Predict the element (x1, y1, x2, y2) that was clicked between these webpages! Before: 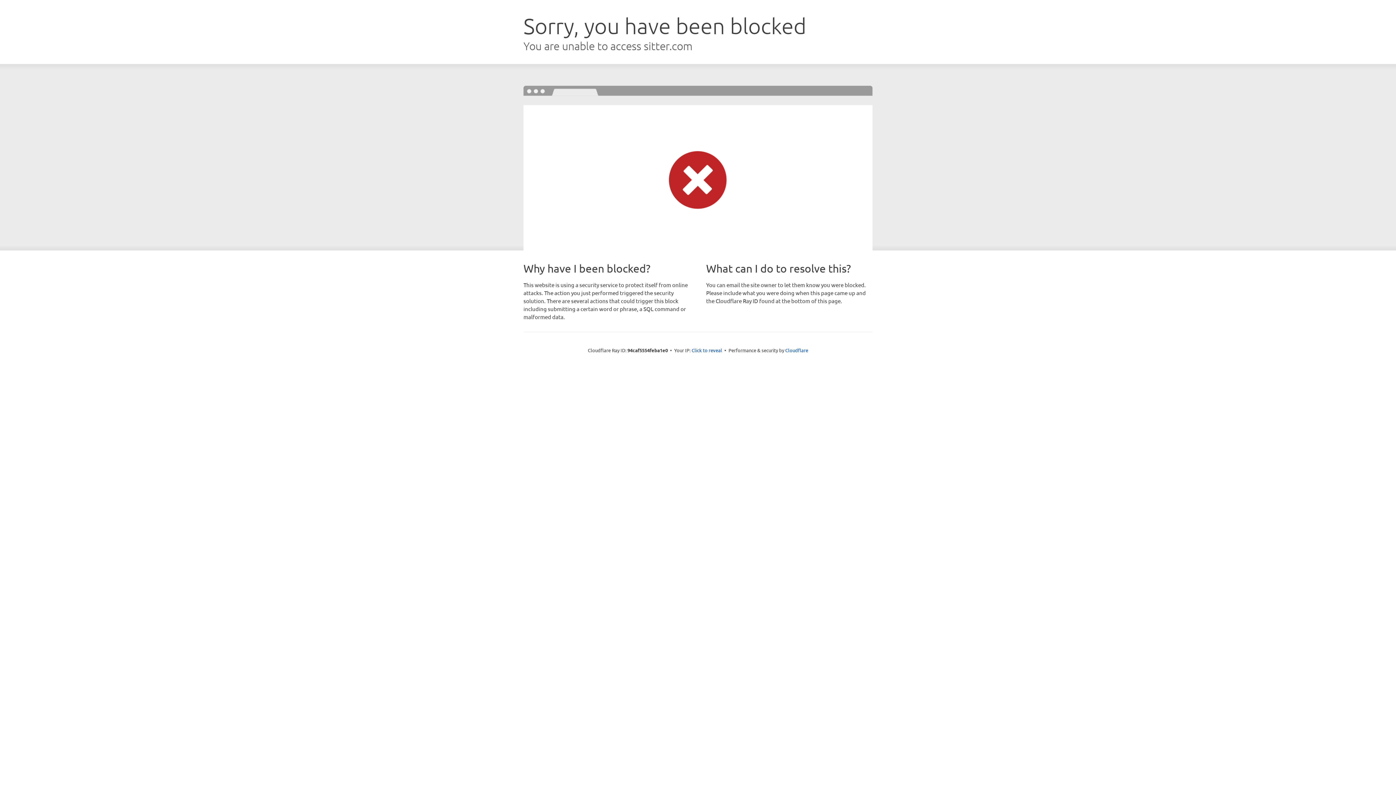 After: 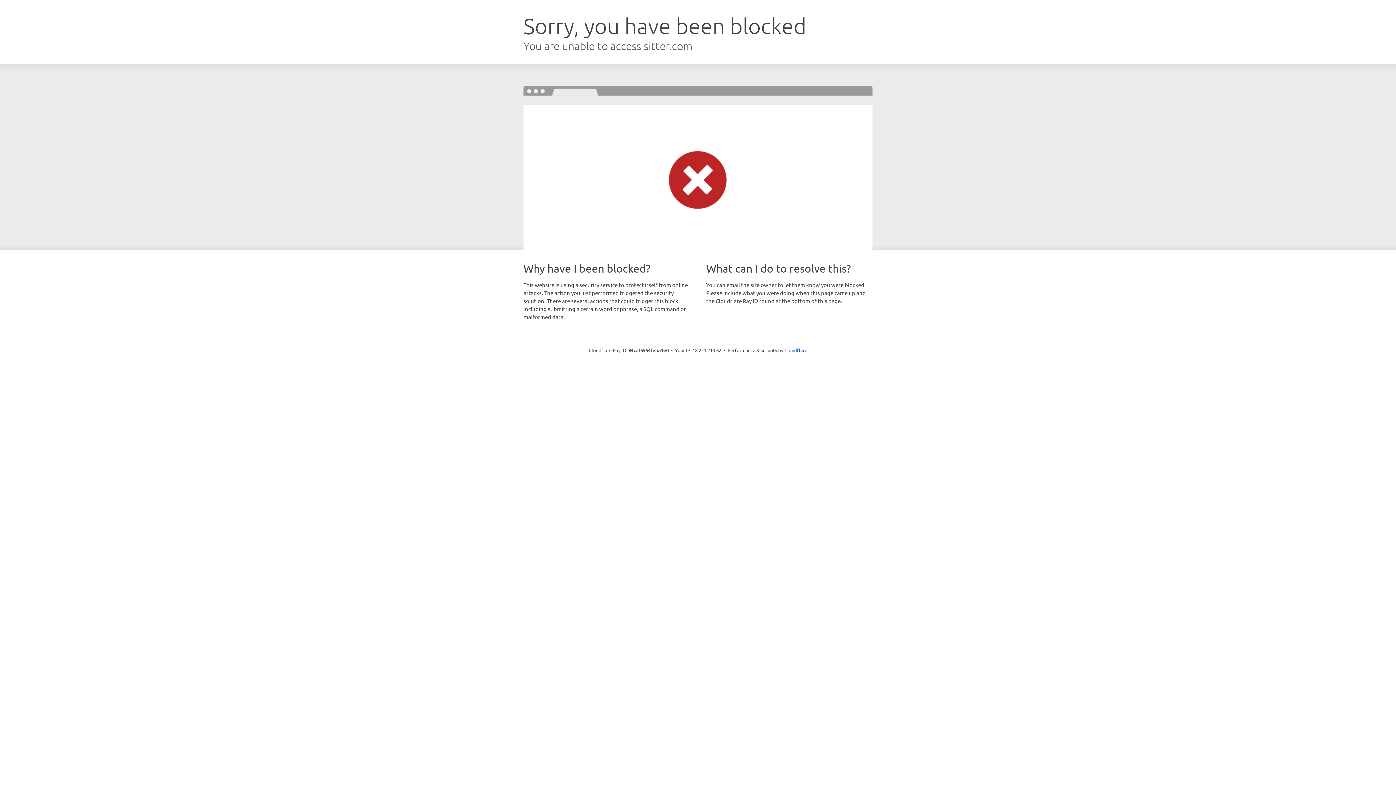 Action: label: Click to reveal bbox: (691, 346, 722, 353)